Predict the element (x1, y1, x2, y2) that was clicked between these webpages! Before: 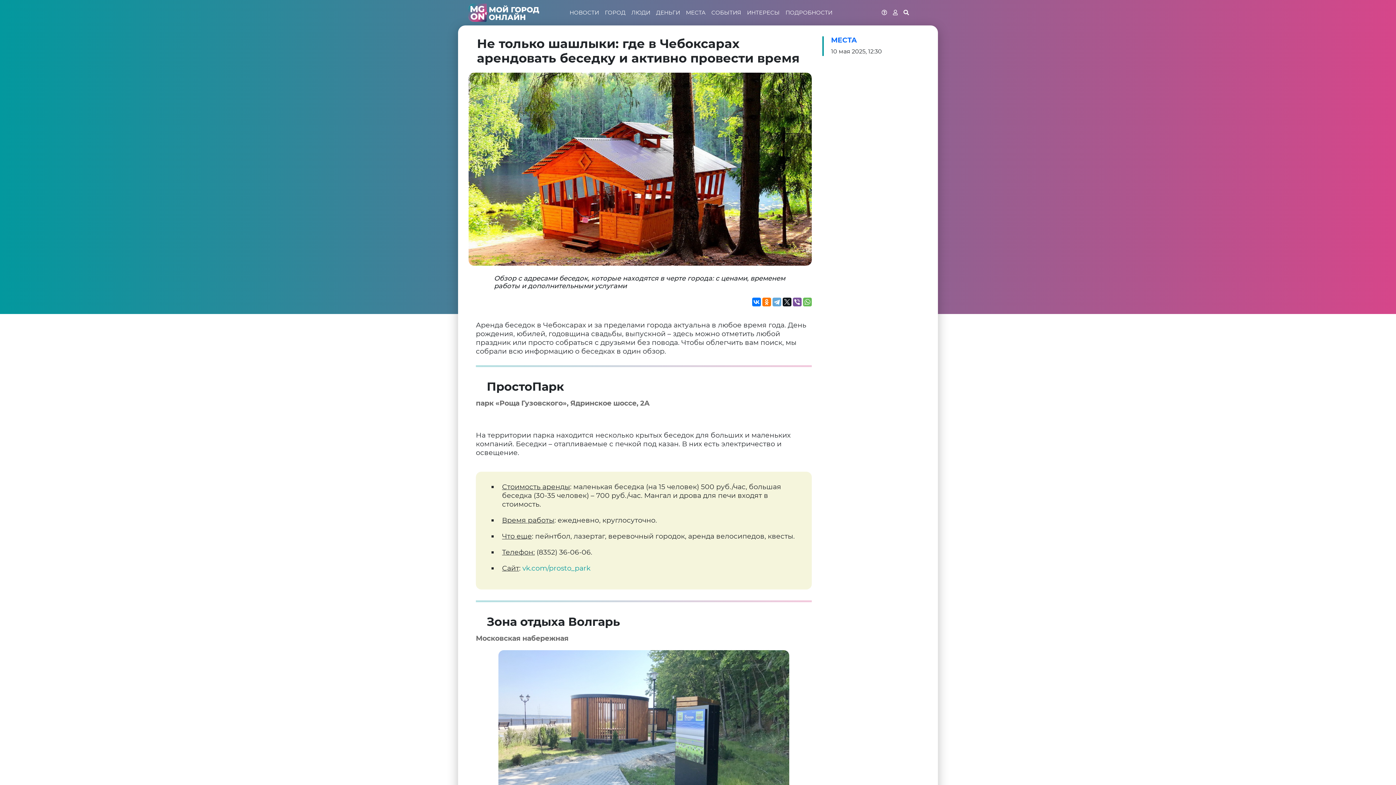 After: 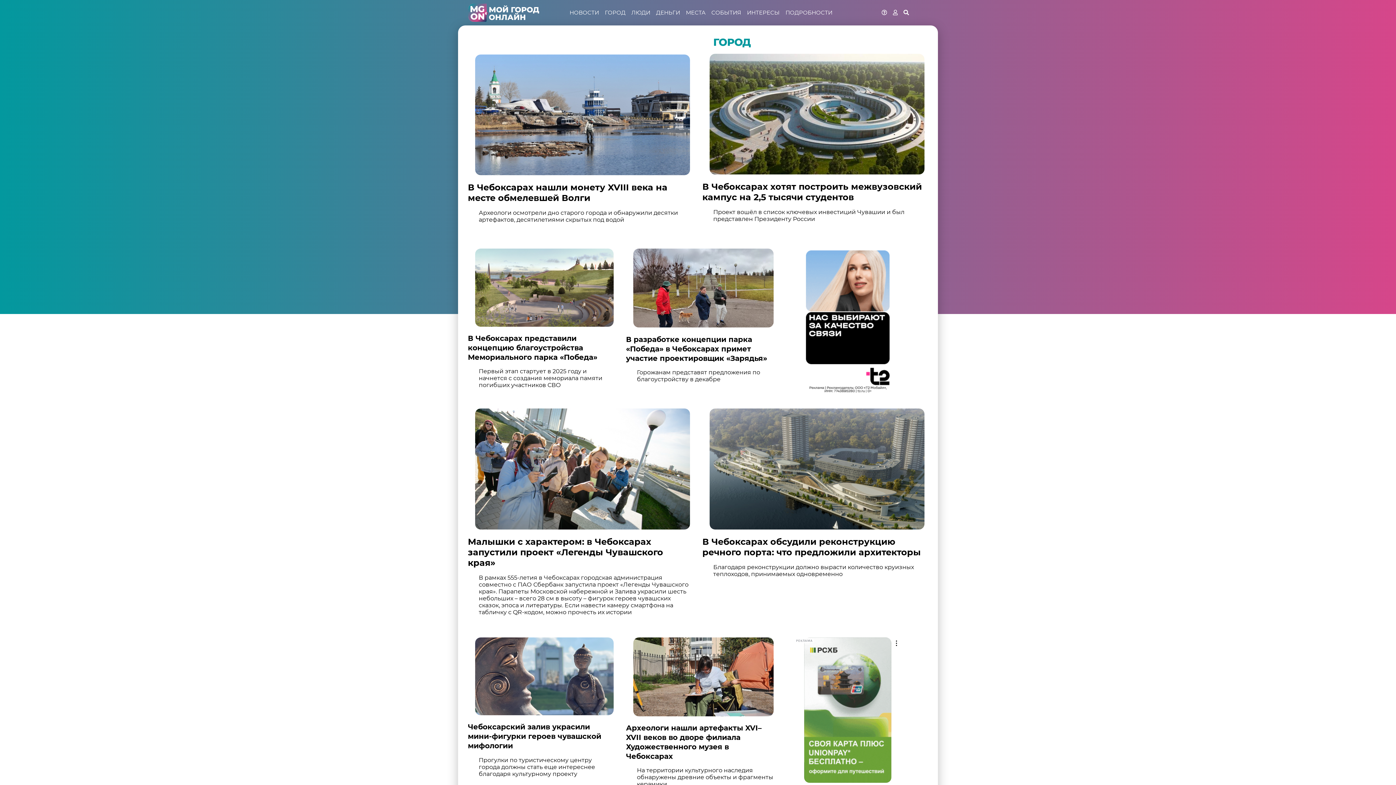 Action: label: ГОРОД bbox: (602, 5, 628, 19)